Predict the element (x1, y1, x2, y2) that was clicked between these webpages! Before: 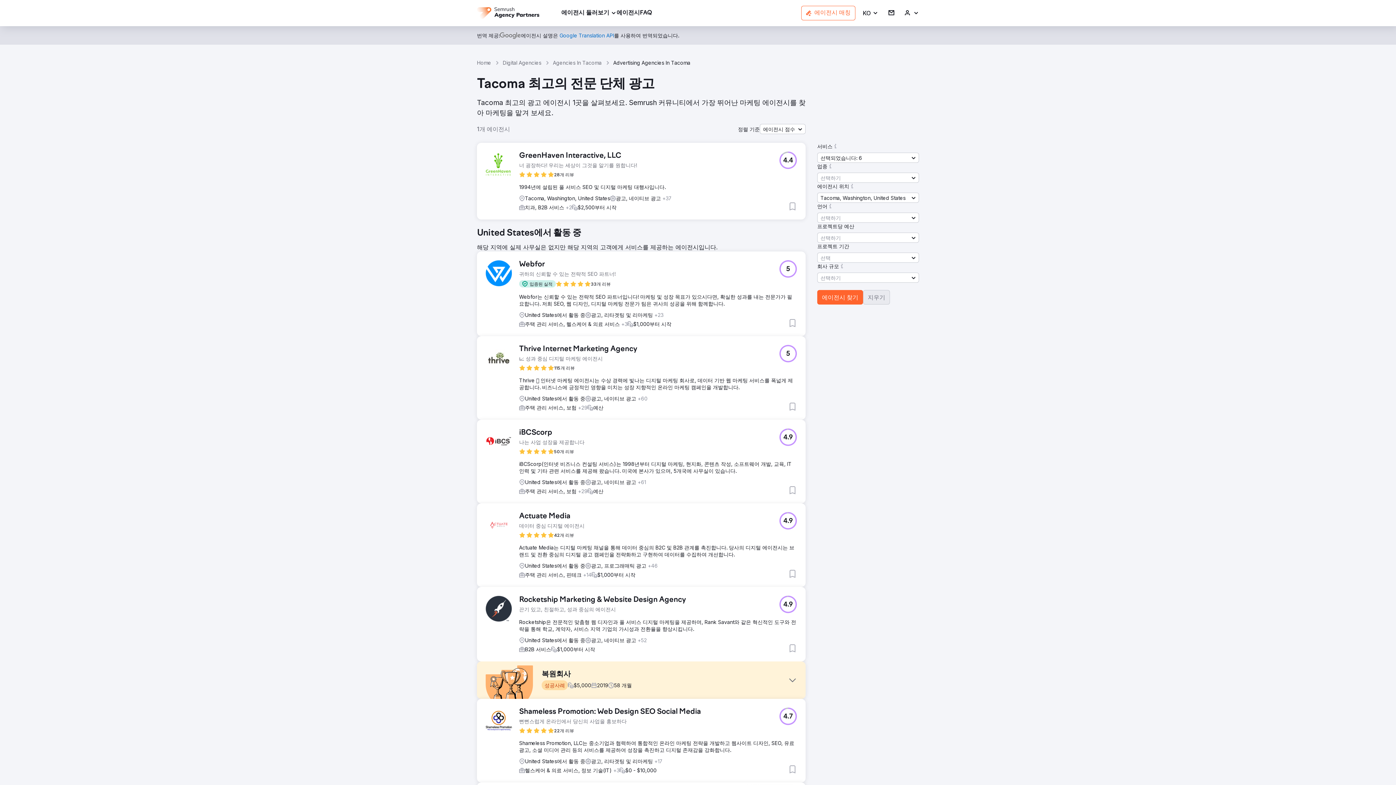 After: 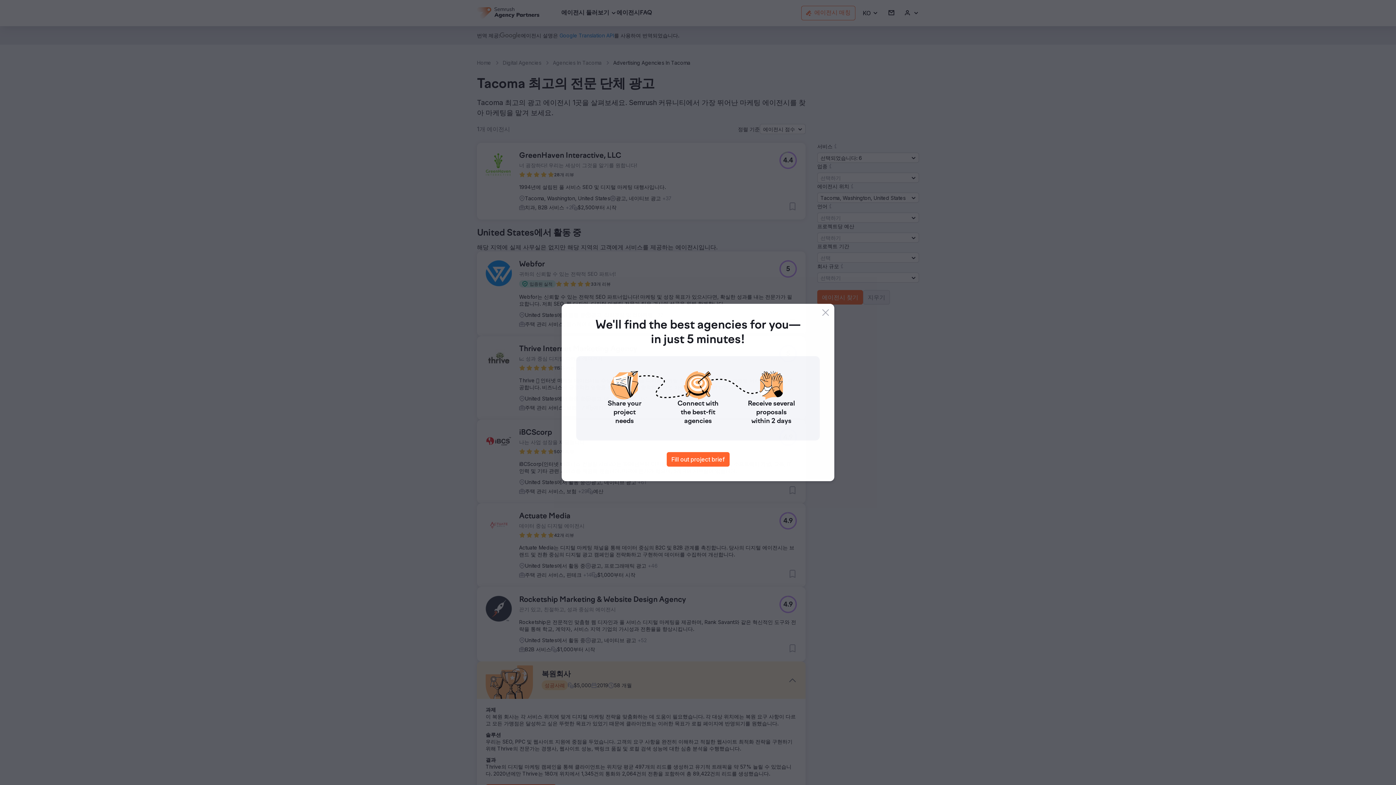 Action: bbox: (477, 661, 805, 699) label: 복원회사
성공사례

$5,000

2019

58 개월